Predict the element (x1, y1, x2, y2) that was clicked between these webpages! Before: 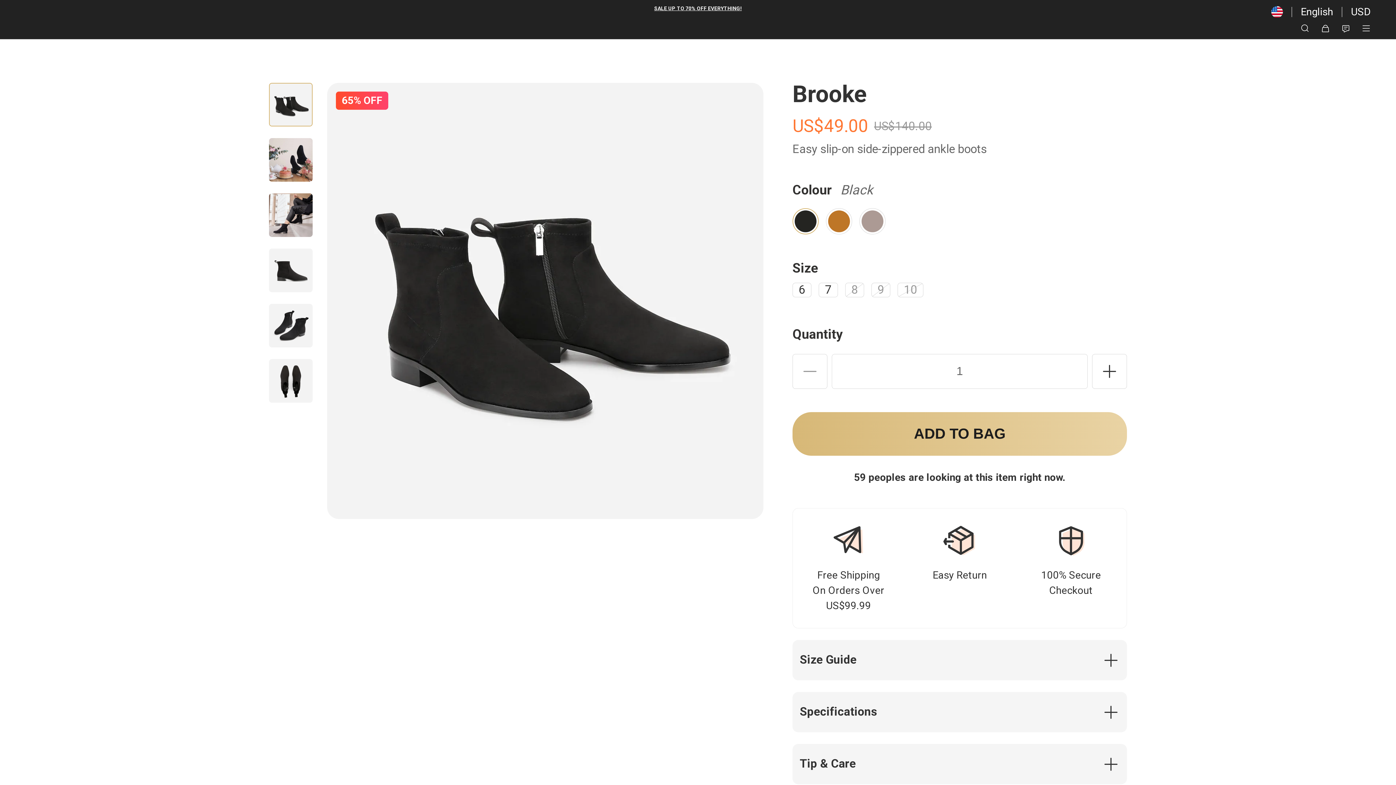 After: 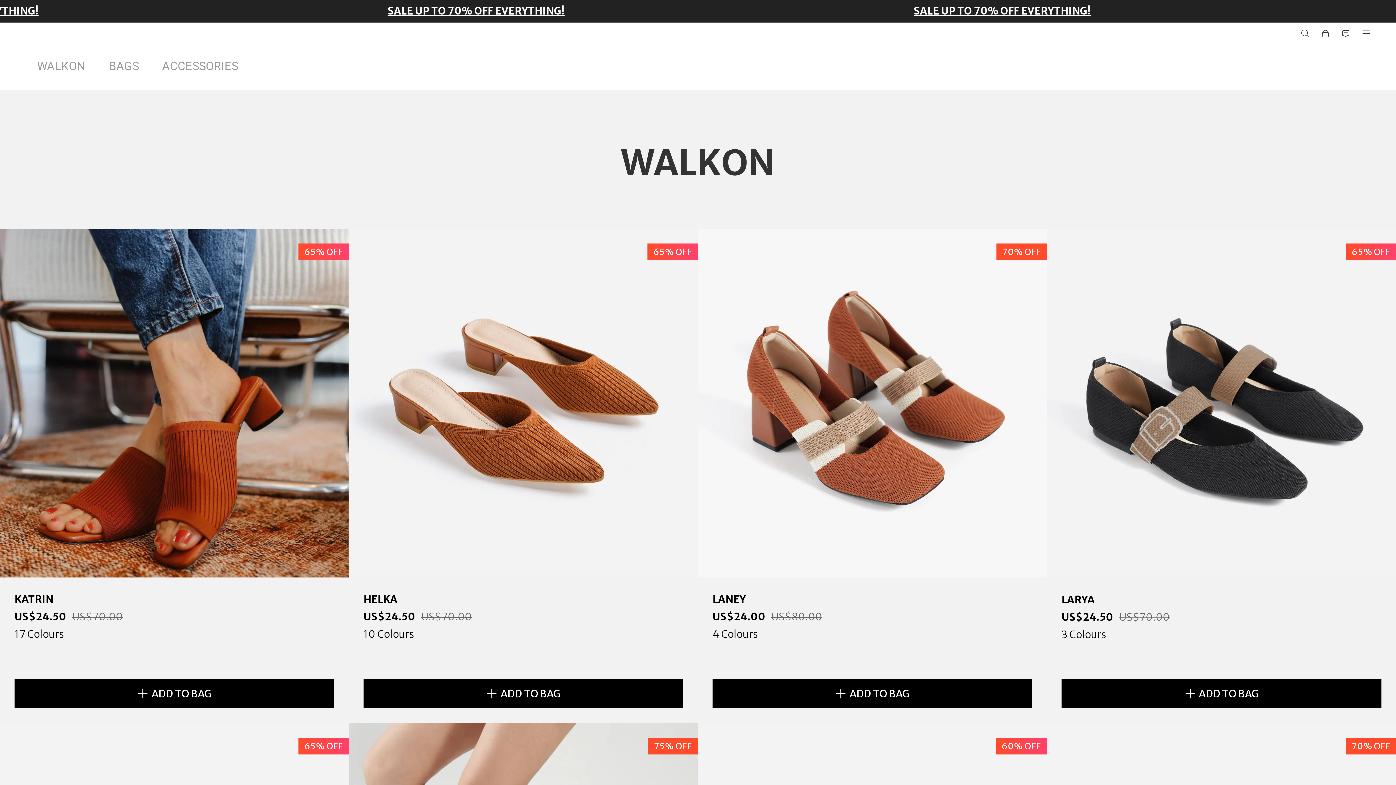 Action: bbox: (654, 5, 742, 11) label: SALE UP TO 70% OFF EVERYTHING!